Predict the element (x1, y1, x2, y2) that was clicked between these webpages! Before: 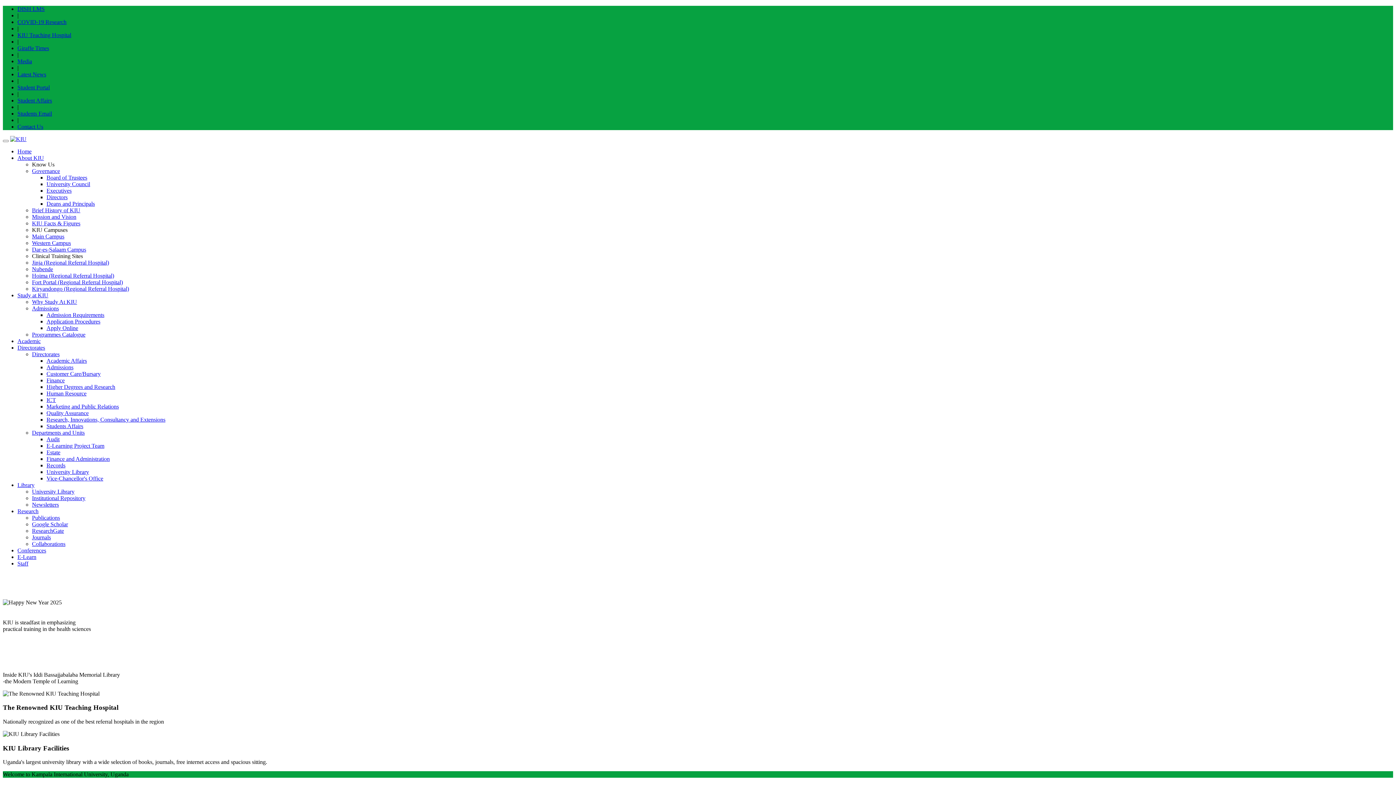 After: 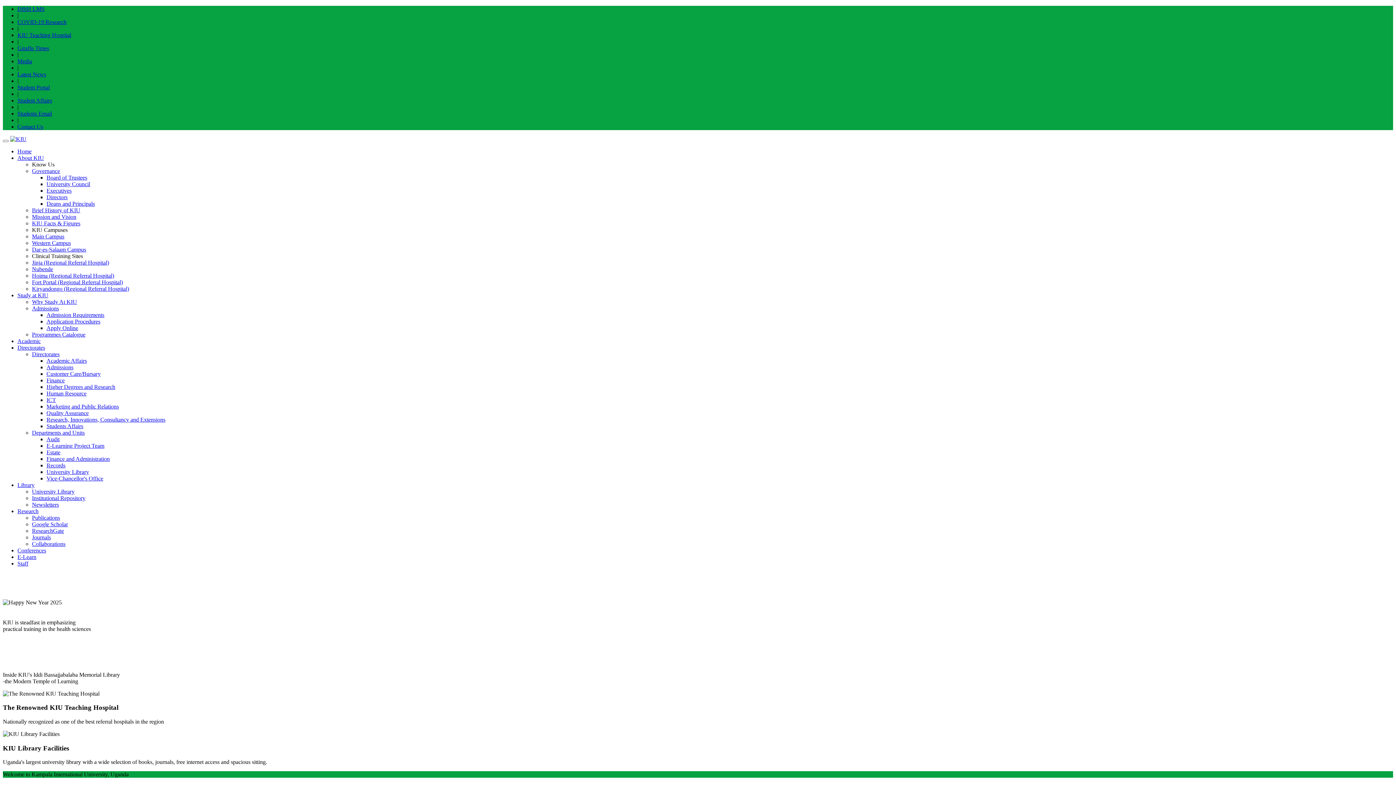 Action: bbox: (46, 377, 64, 383) label: Finance